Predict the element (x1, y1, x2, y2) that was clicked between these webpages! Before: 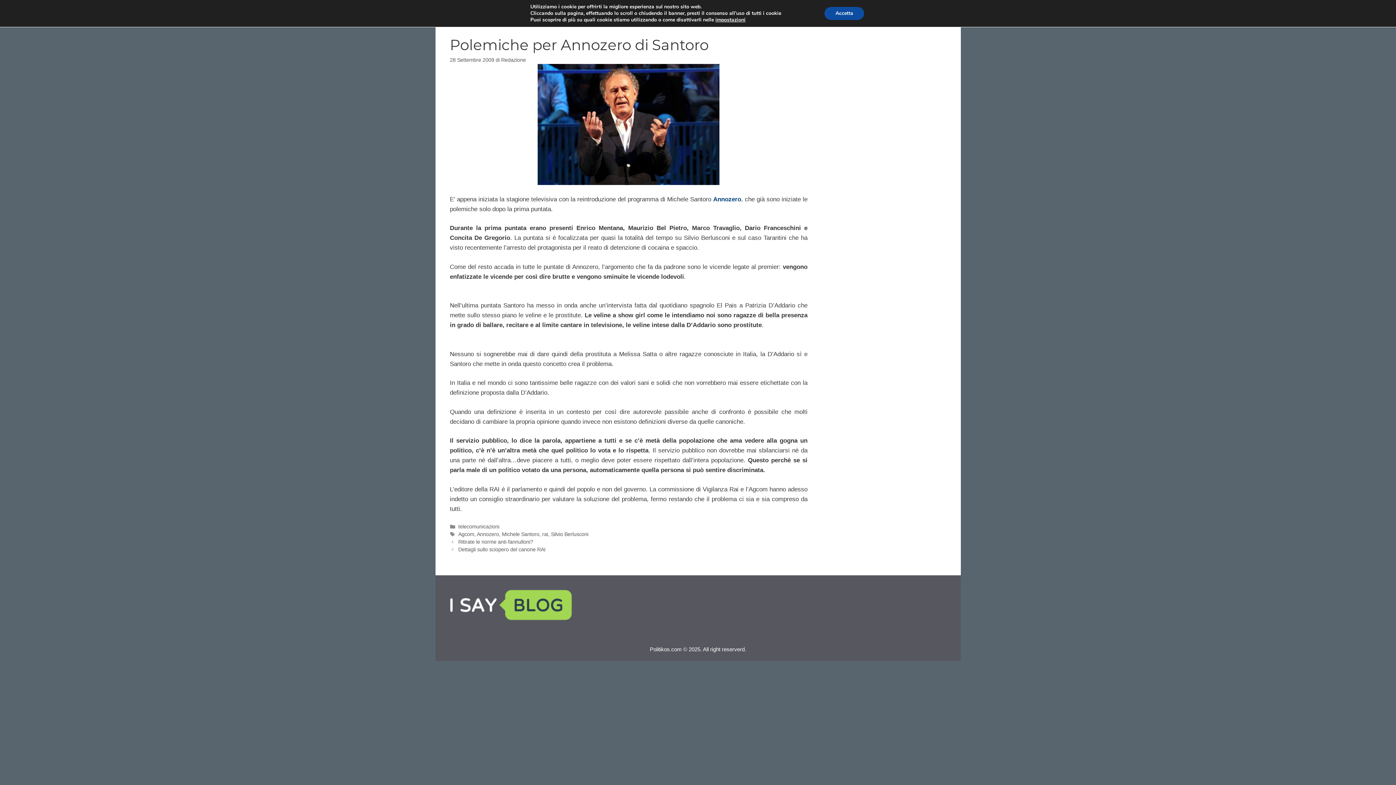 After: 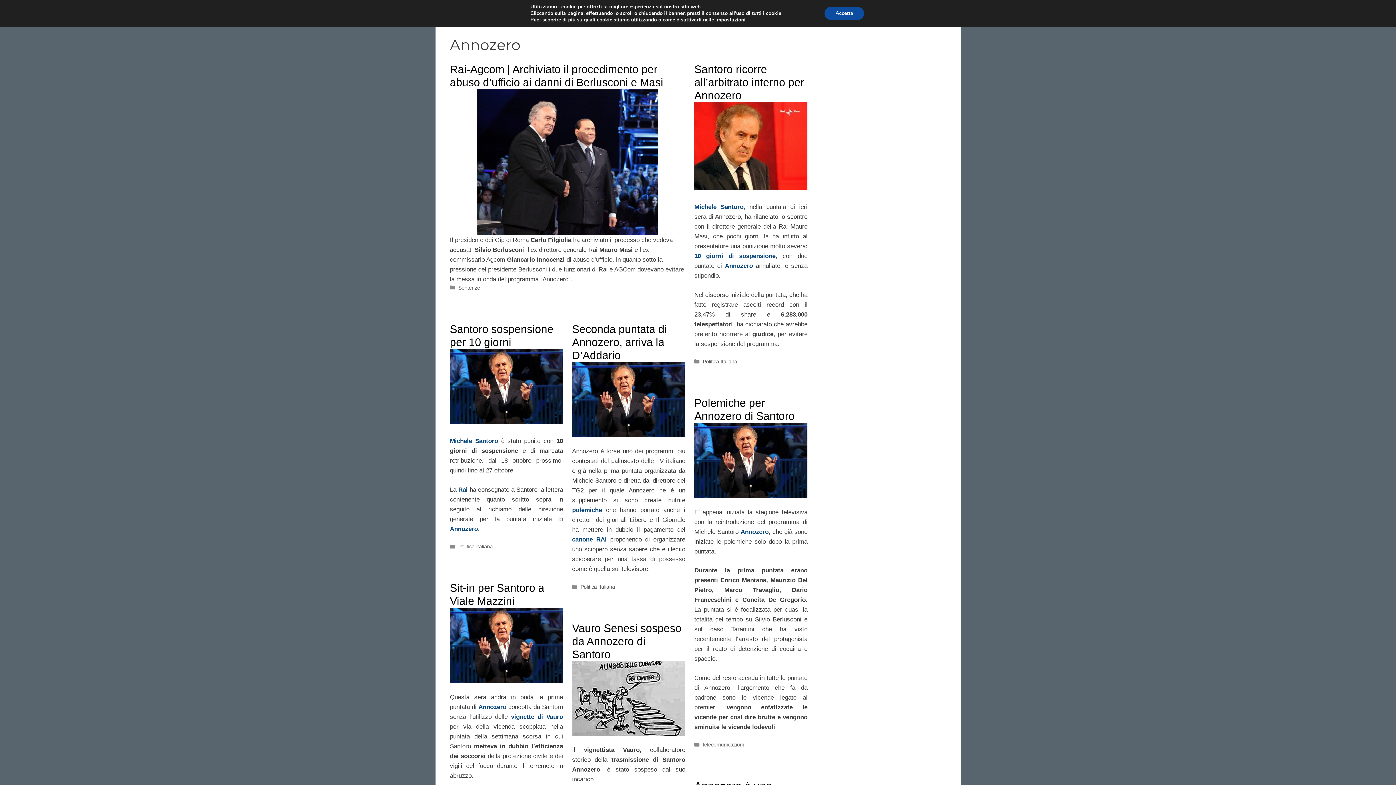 Action: bbox: (476, 531, 499, 537) label: Annozero